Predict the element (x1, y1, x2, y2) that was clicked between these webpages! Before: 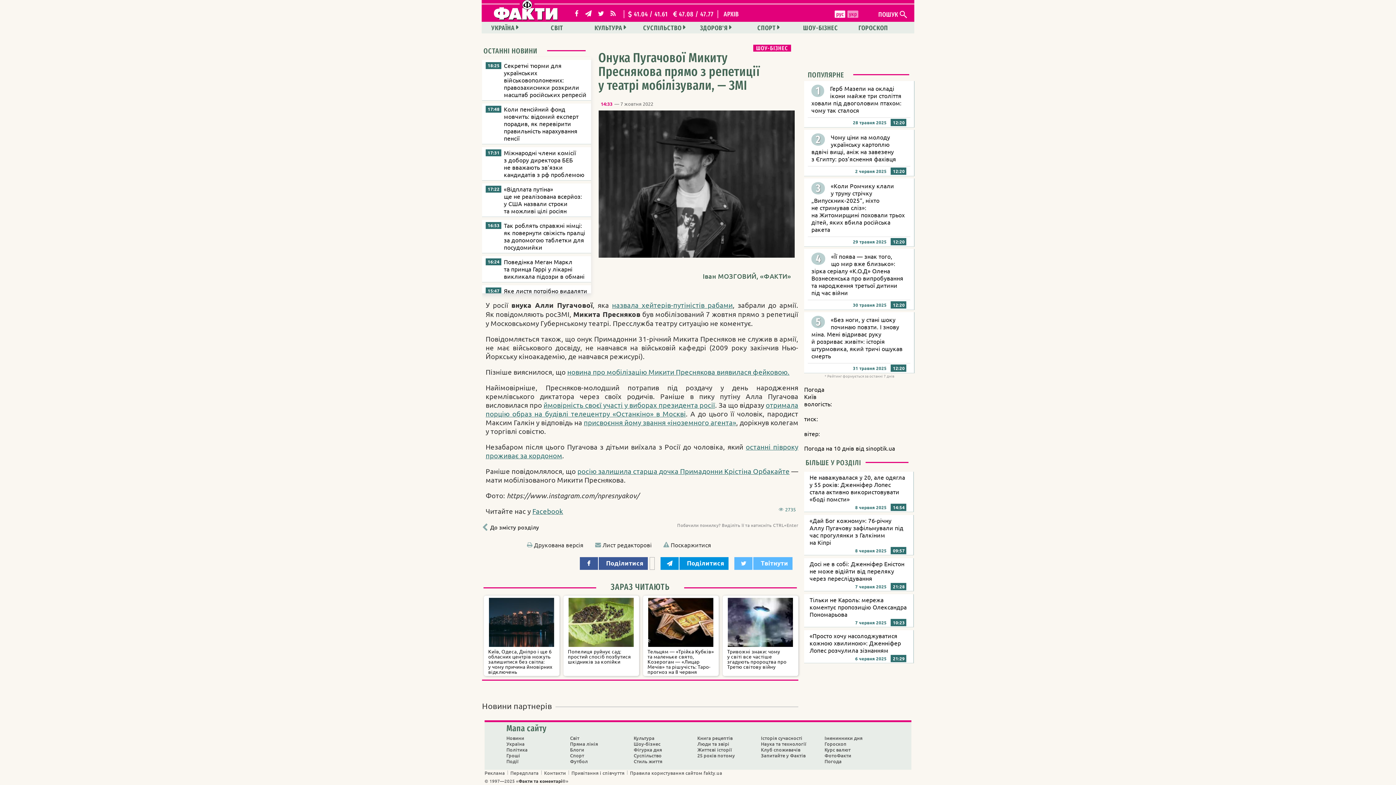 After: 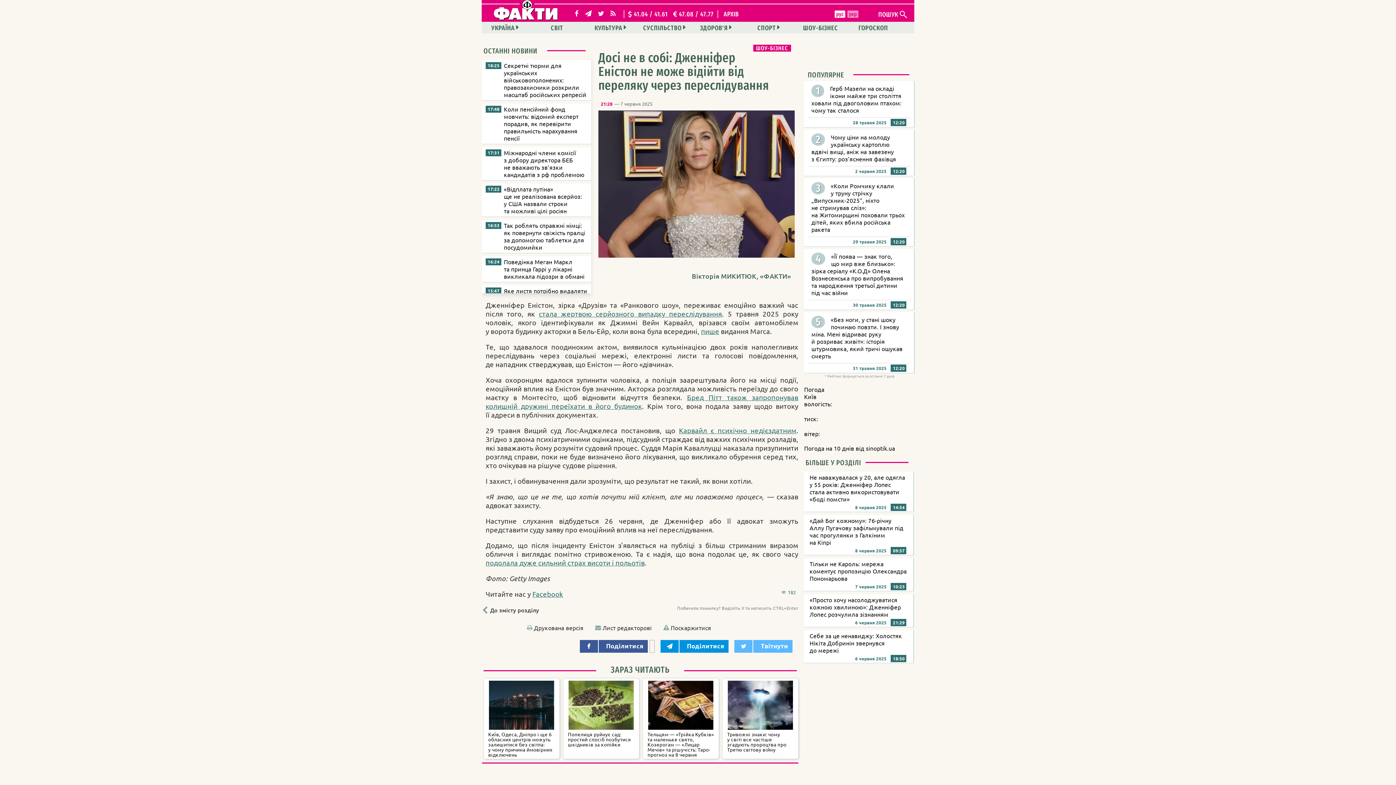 Action: bbox: (804, 558, 914, 591) label: Досі не в собі: Дженніфер Еністон не може відійти від переляку через переслідування